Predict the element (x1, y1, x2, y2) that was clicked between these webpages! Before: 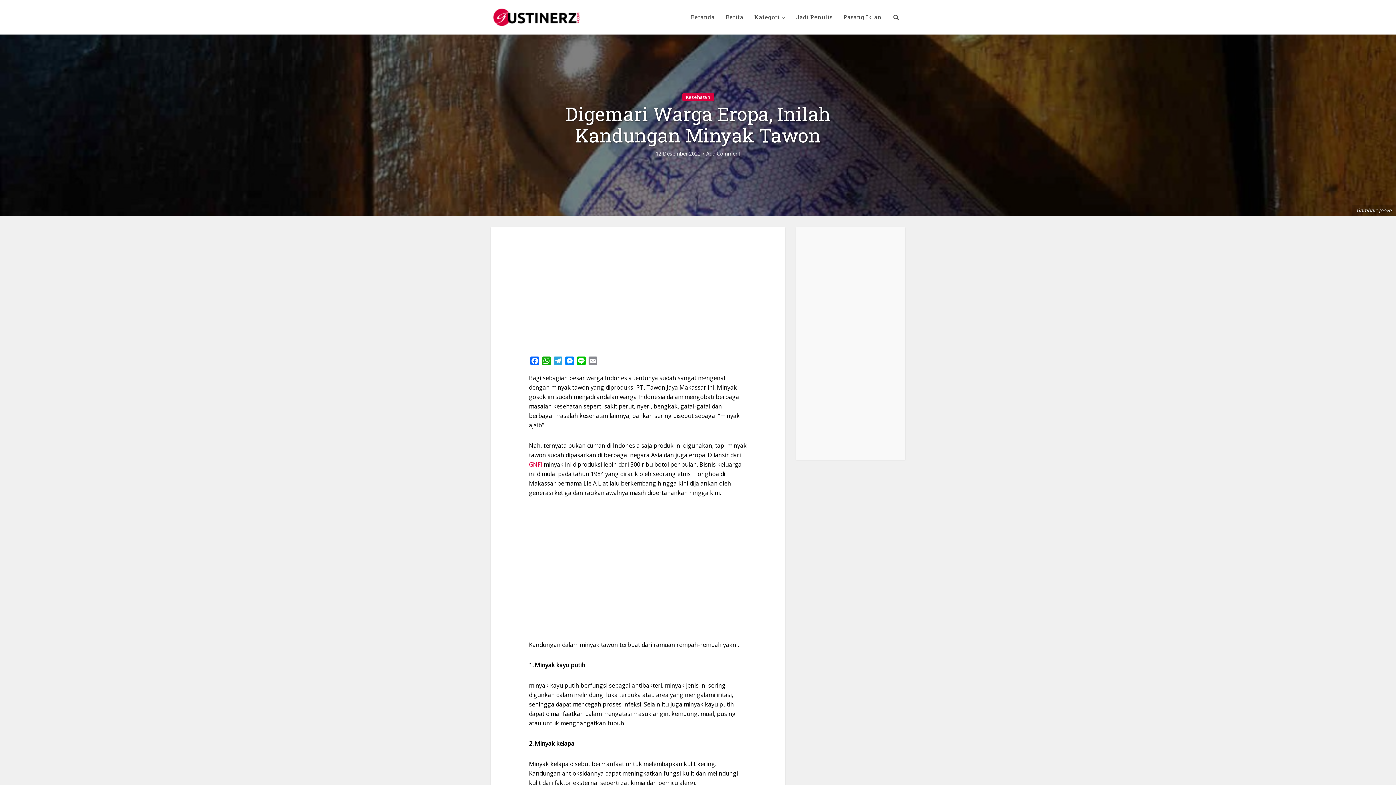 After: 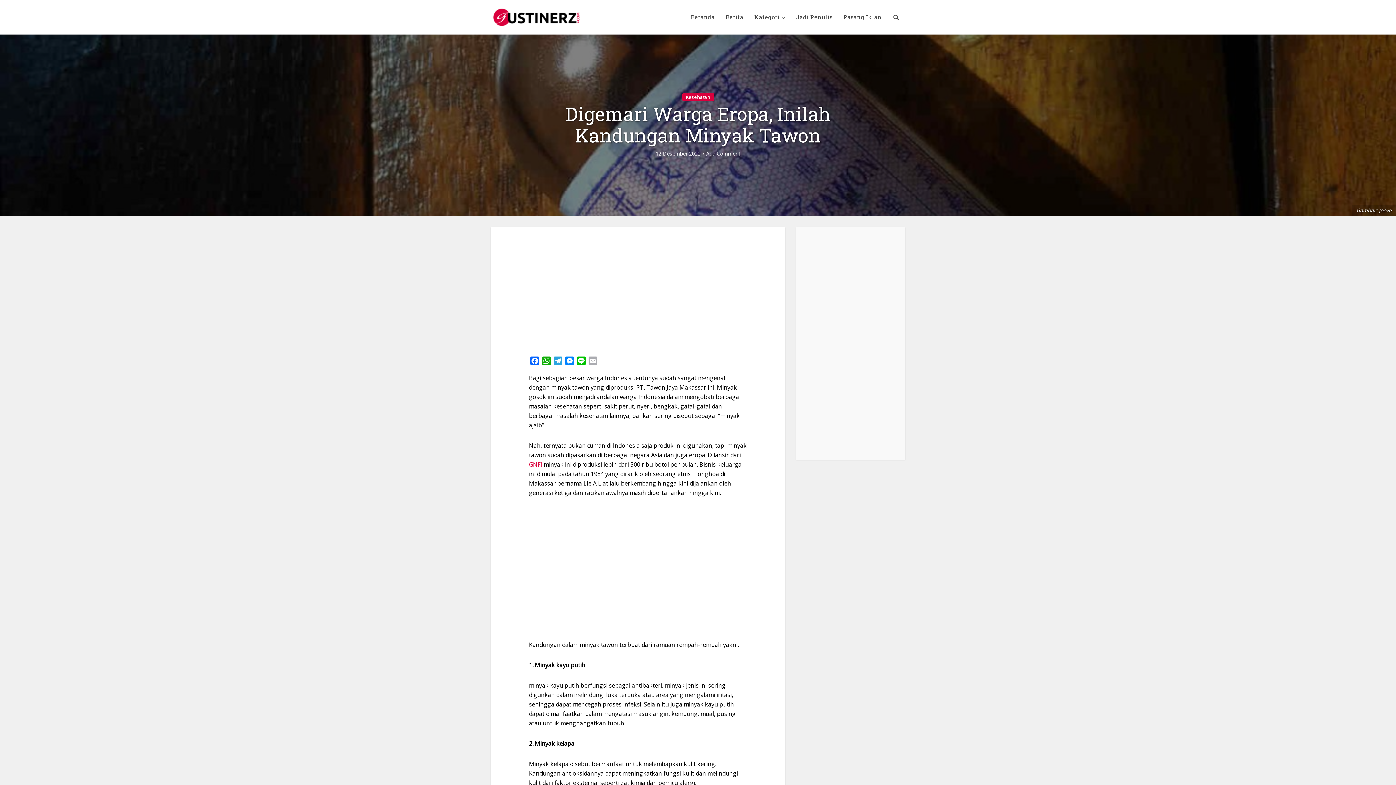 Action: bbox: (587, 356, 598, 367) label: Email